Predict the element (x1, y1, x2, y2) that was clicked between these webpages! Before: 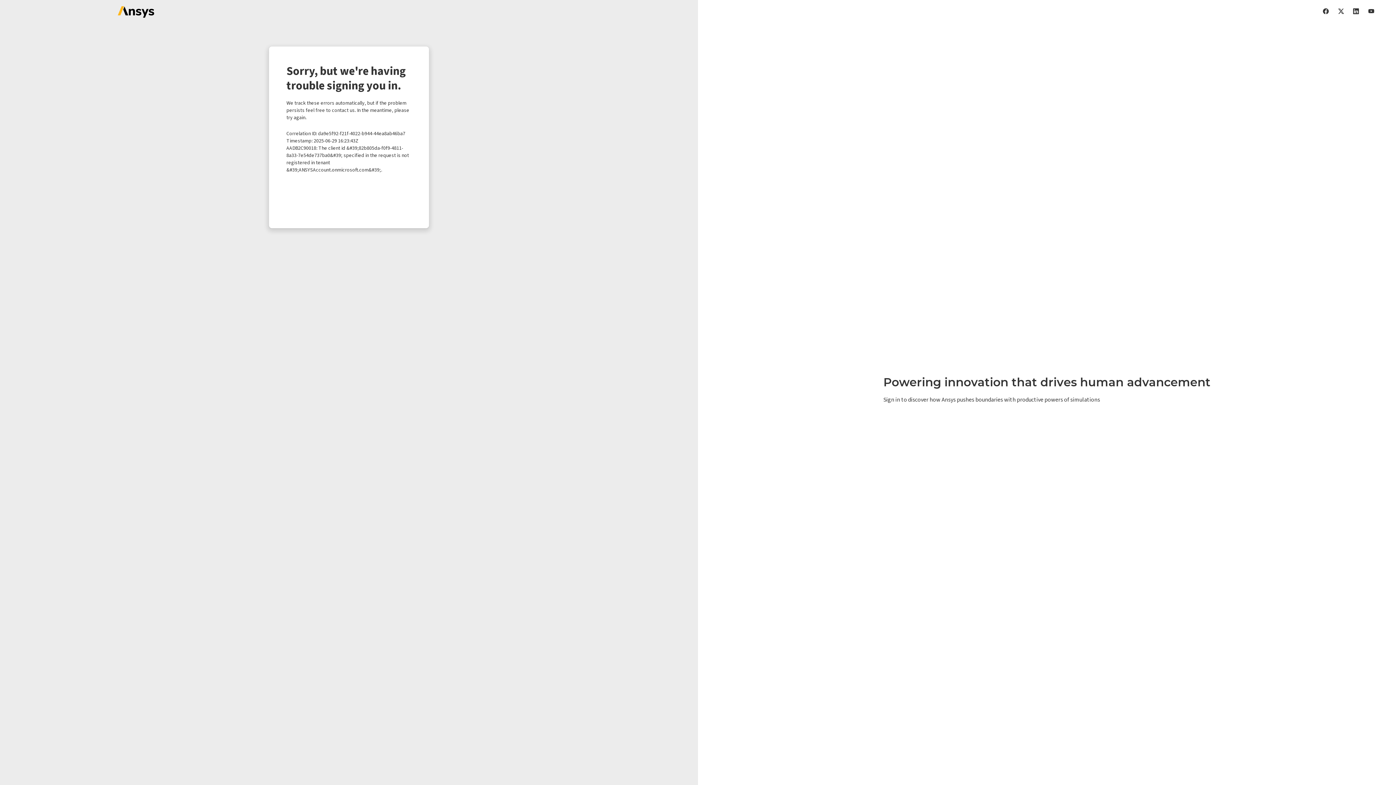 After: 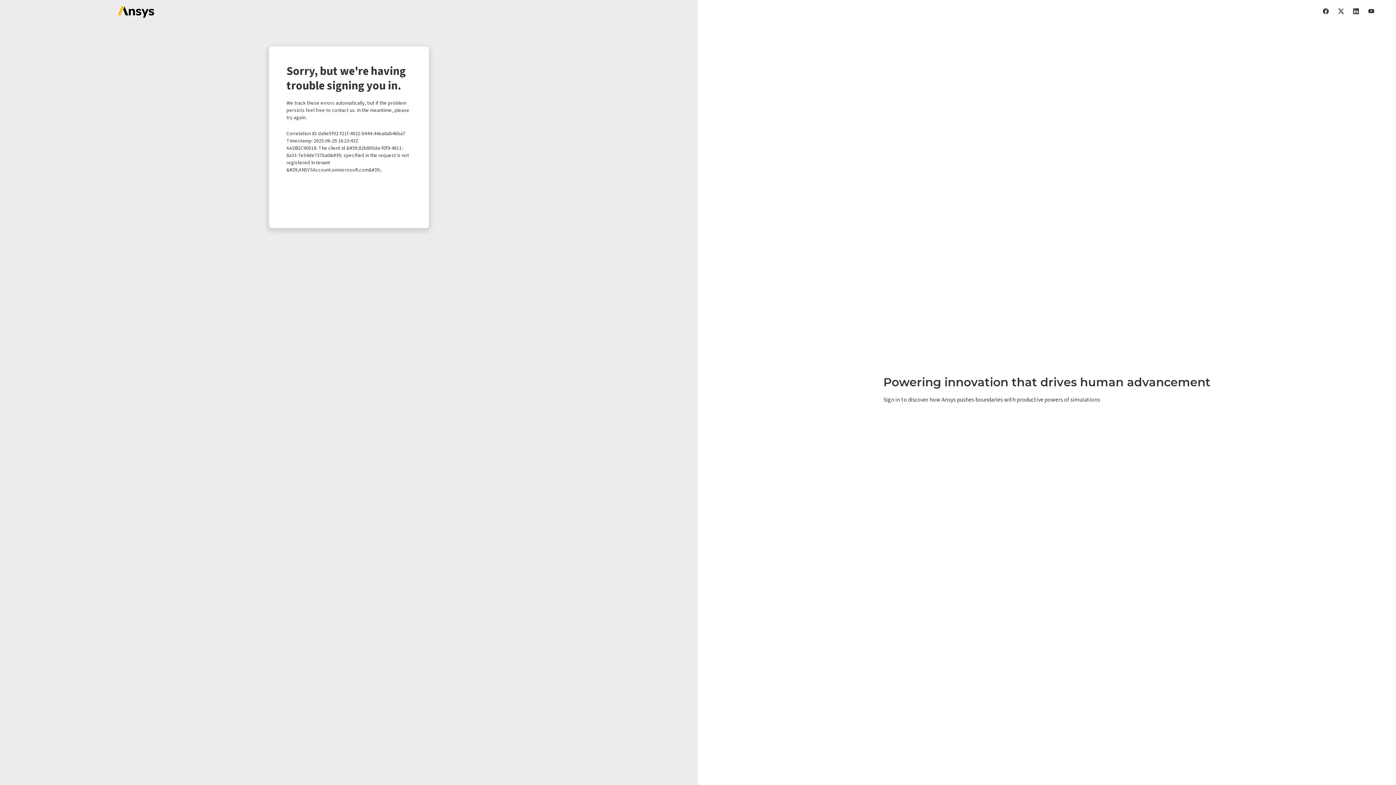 Action: bbox: (1338, 7, 1344, 14)